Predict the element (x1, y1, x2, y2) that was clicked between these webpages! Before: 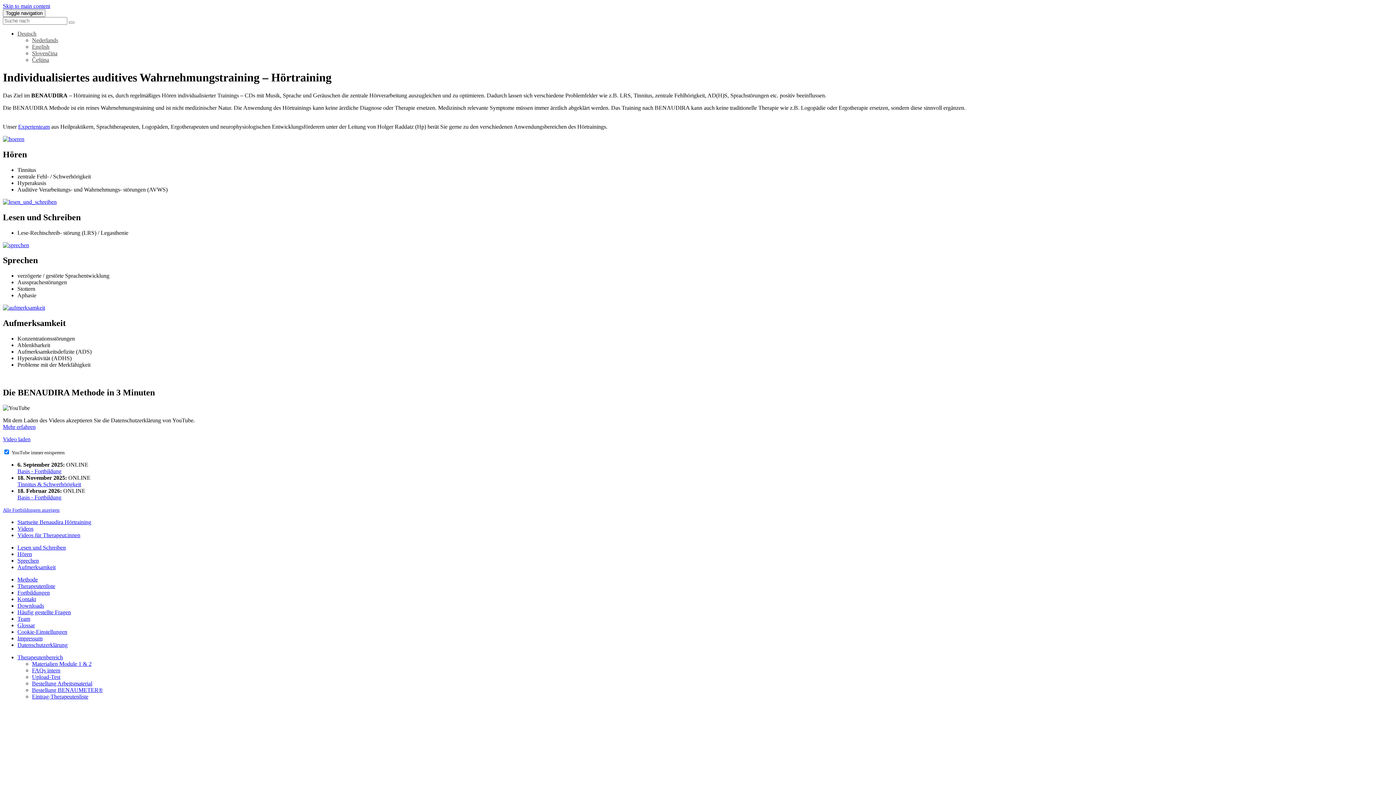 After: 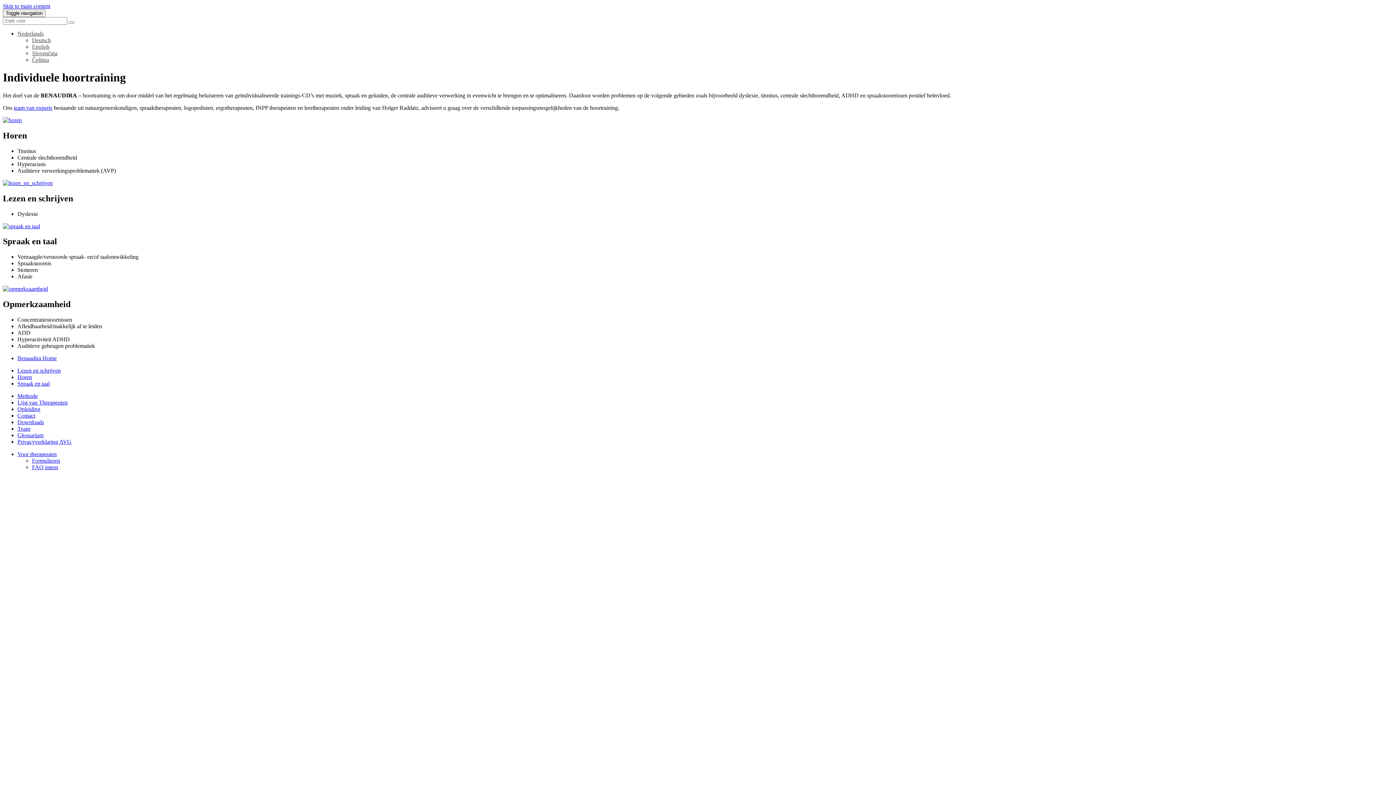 Action: label: Nederlands bbox: (32, 37, 58, 43)